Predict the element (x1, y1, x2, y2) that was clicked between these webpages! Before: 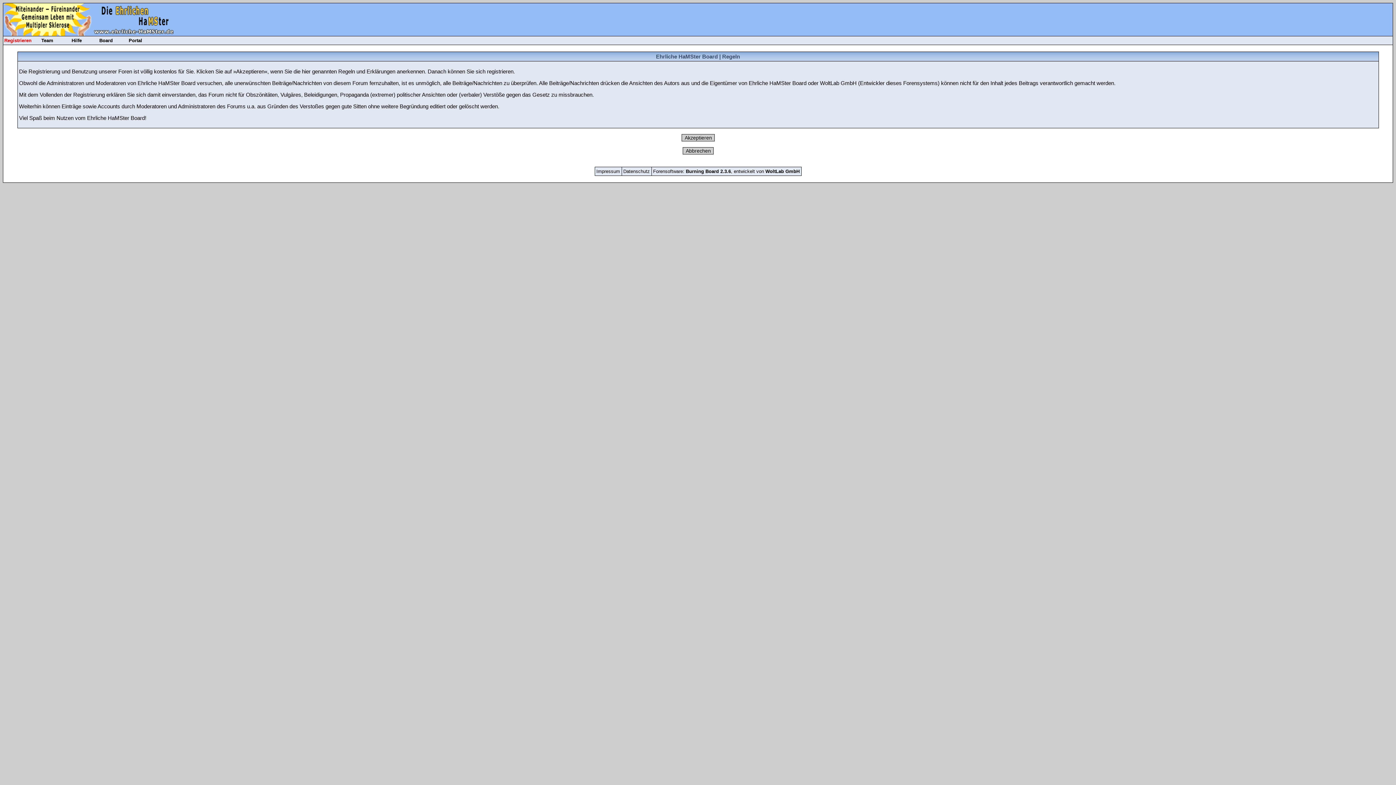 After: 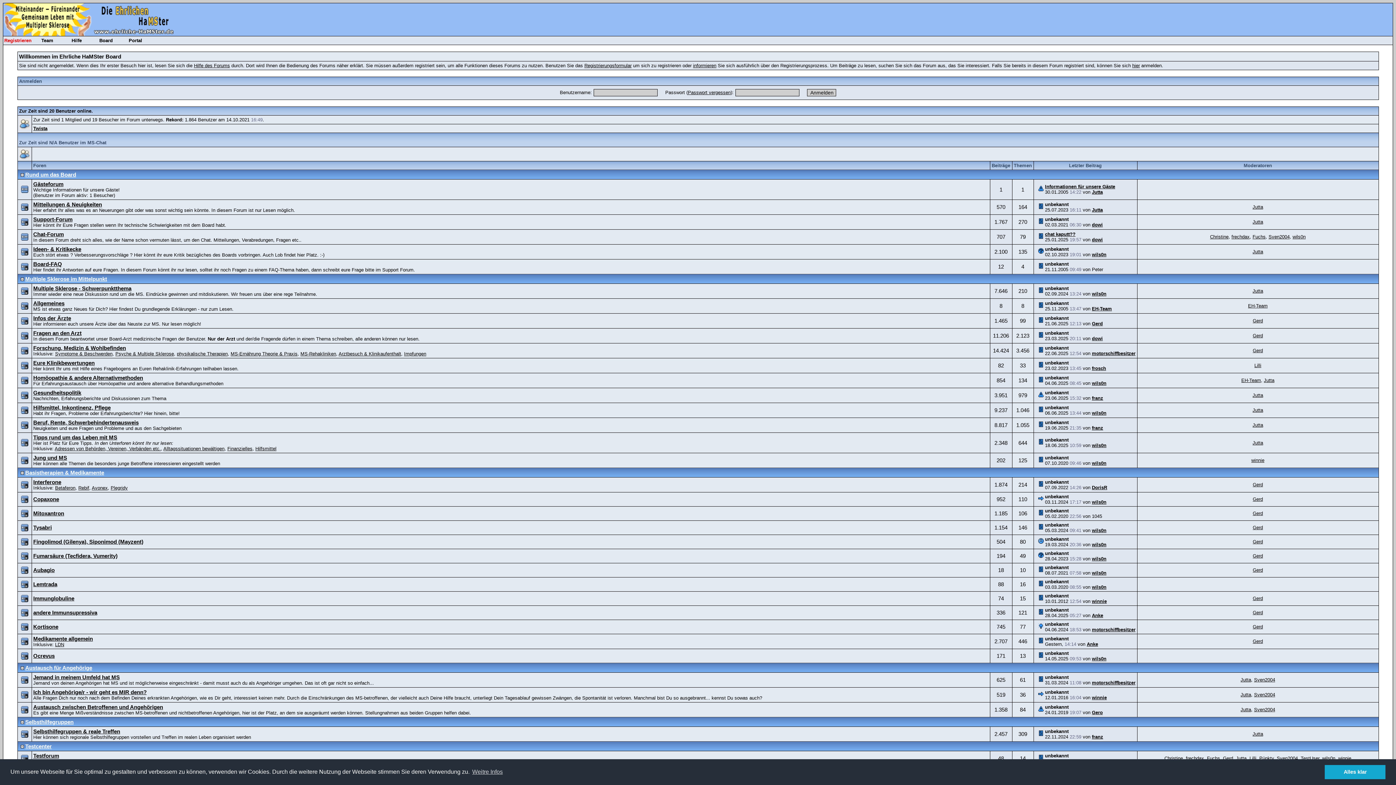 Action: label: Board bbox: (91, 36, 120, 44)